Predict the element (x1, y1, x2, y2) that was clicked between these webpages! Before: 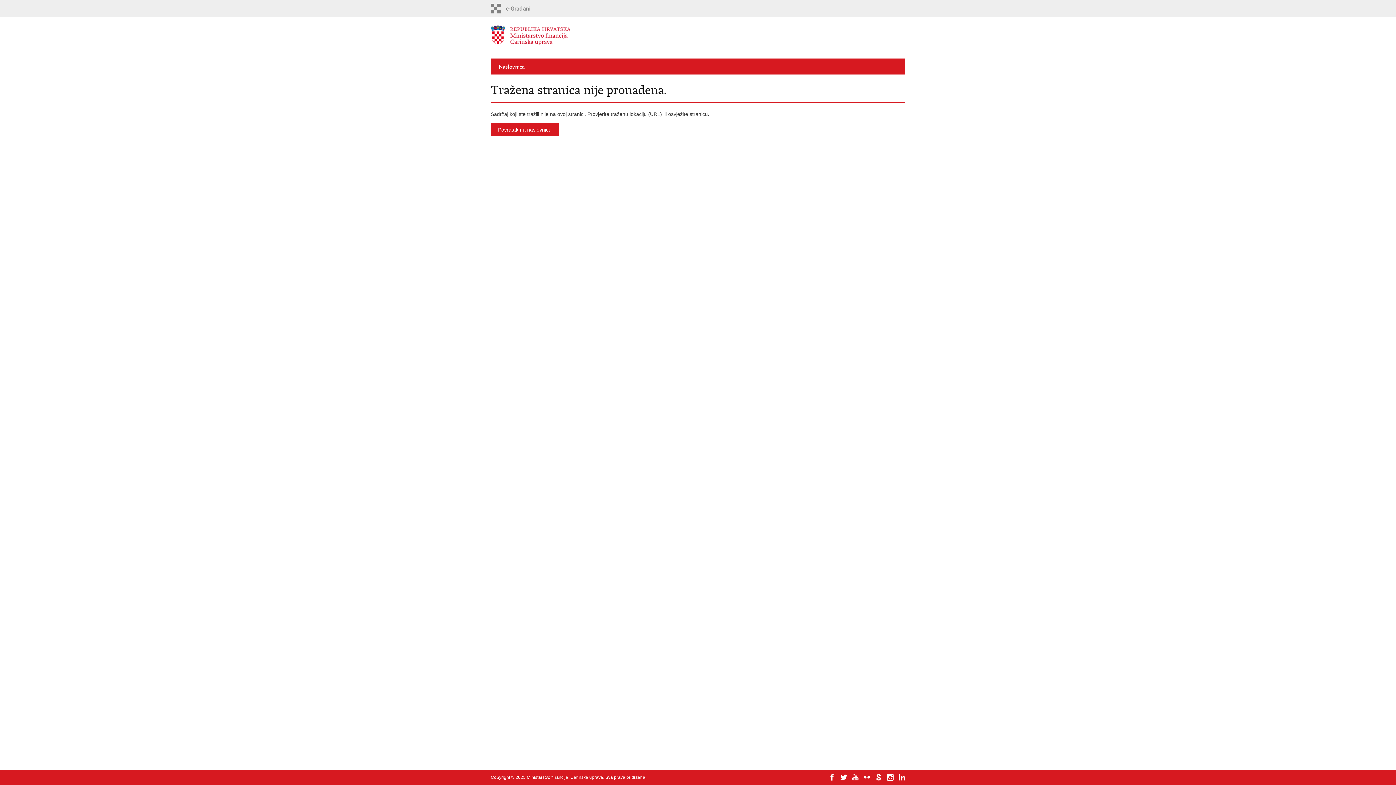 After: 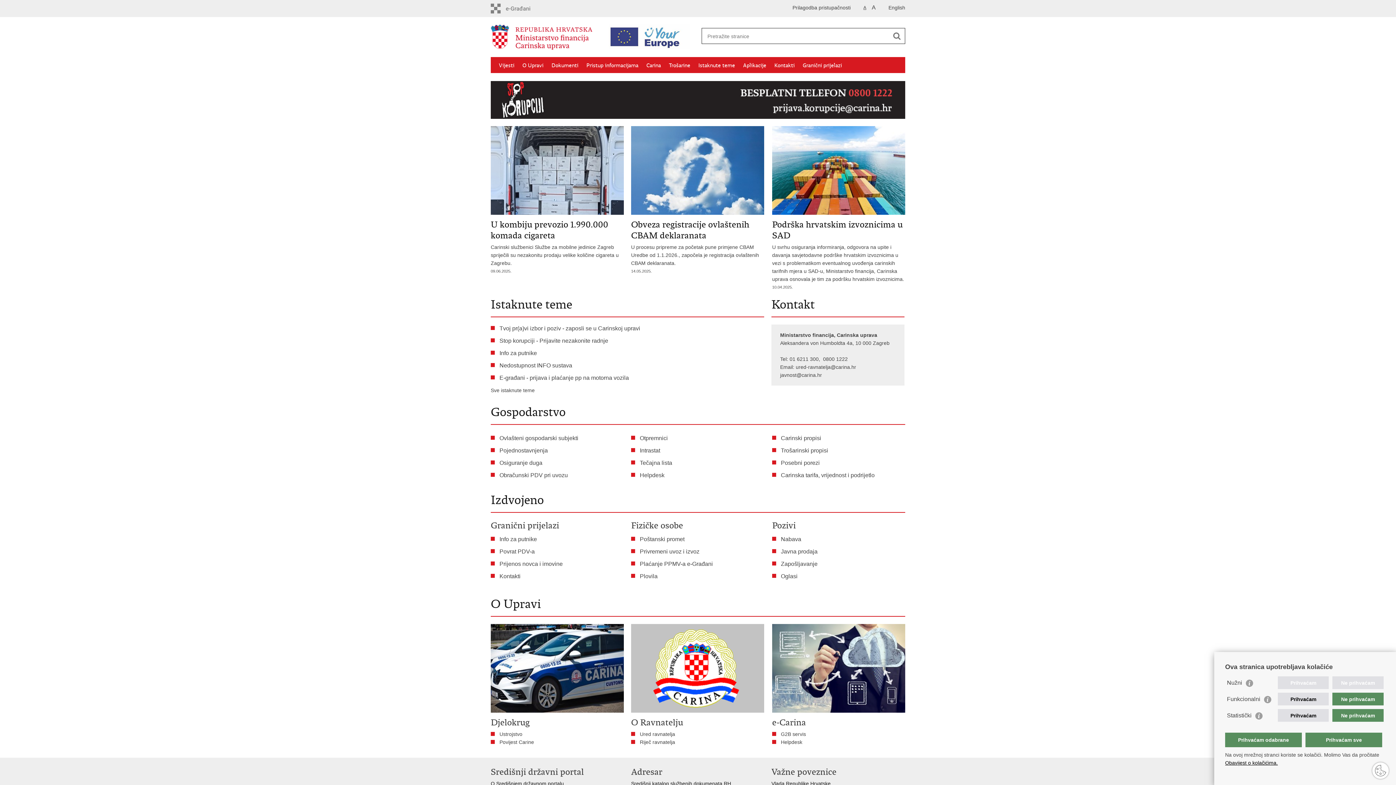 Action: bbox: (490, 123, 558, 136) label: Povratak na naslovnicu